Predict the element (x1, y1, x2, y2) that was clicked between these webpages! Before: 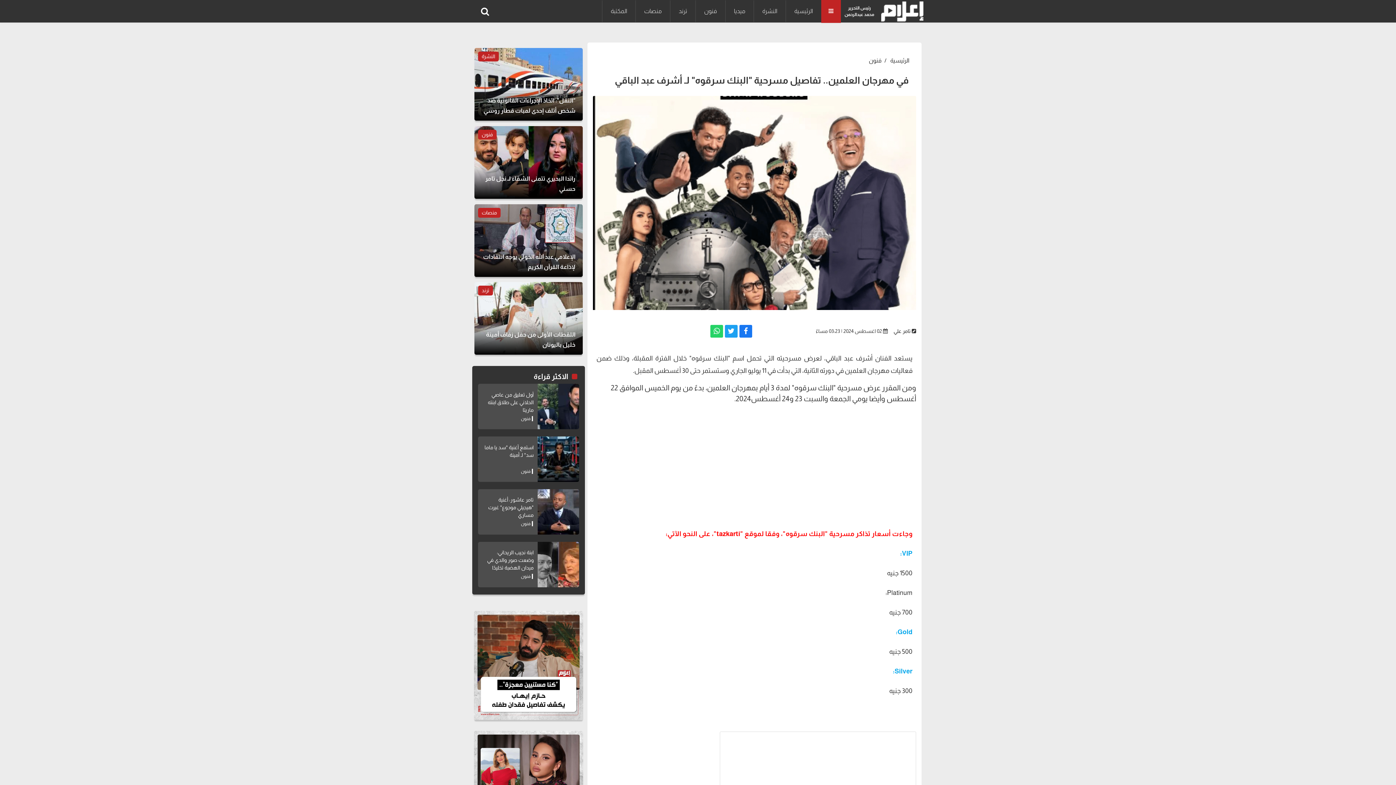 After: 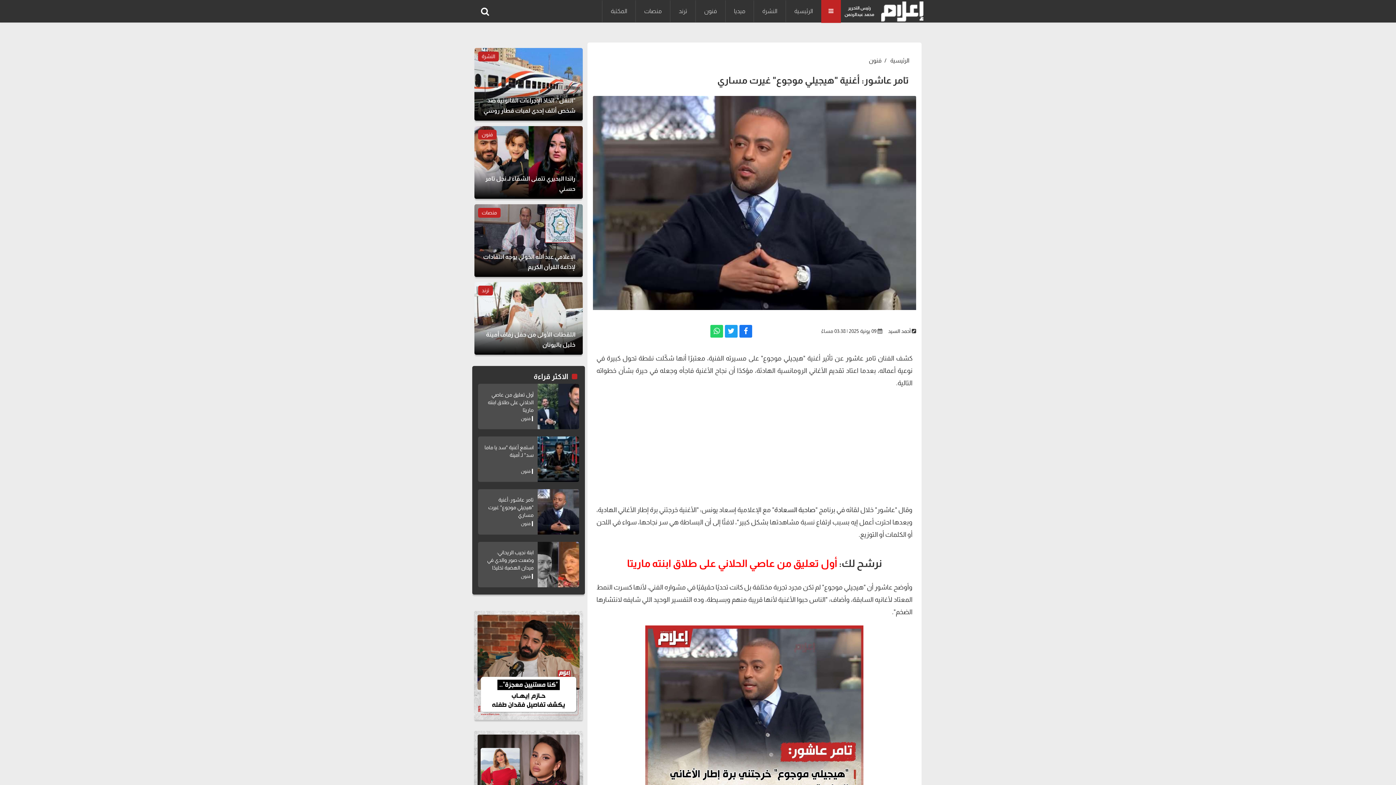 Action: bbox: (537, 489, 579, 534)